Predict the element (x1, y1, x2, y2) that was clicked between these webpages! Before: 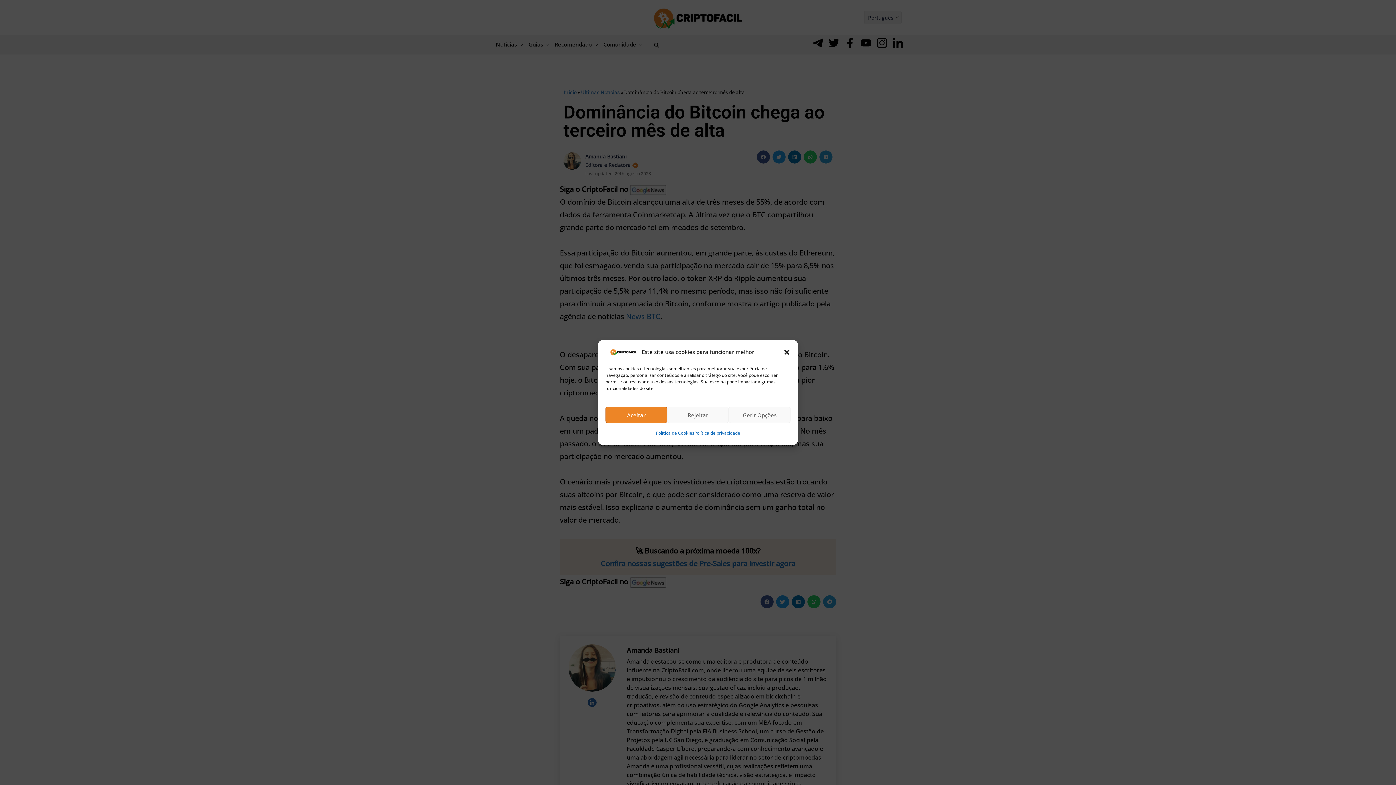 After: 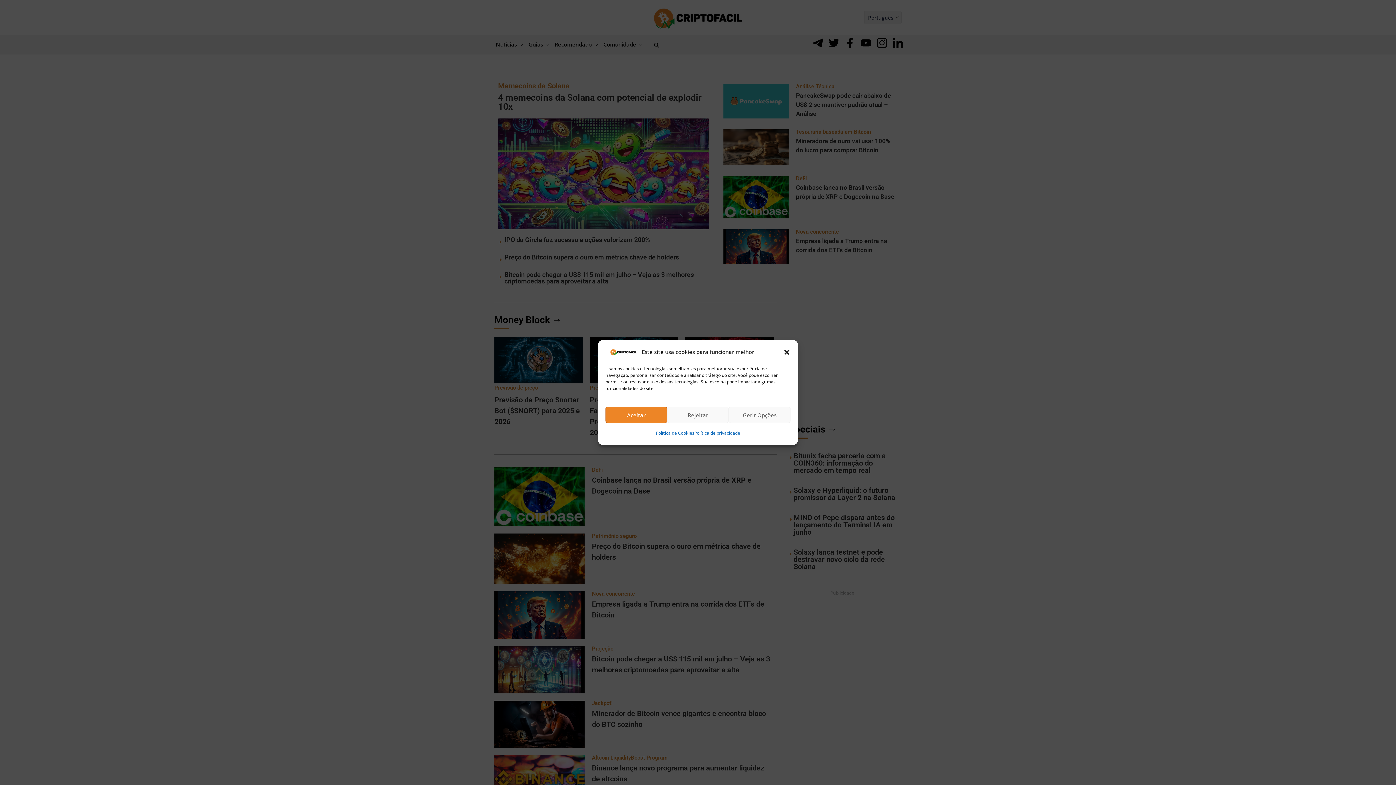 Action: bbox: (605, 348, 642, 356)